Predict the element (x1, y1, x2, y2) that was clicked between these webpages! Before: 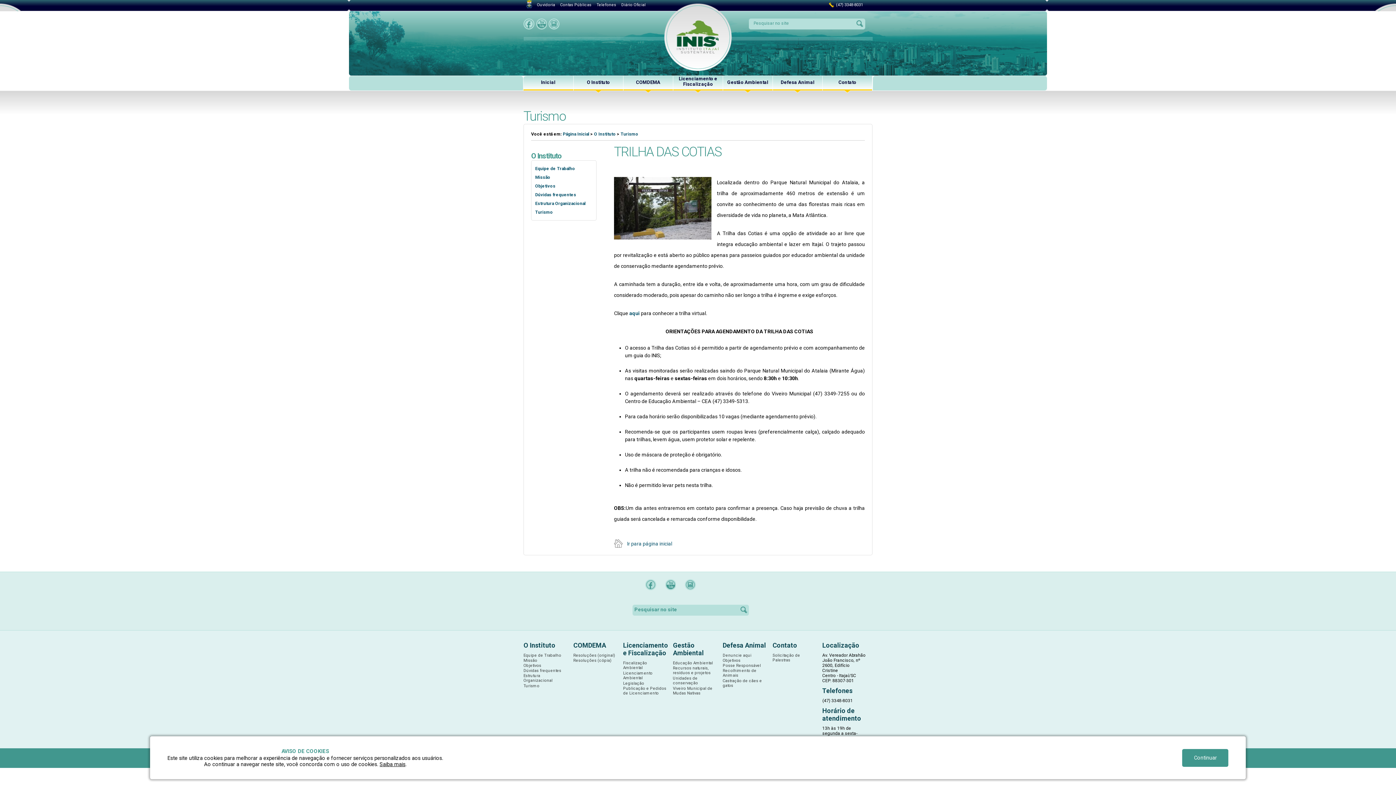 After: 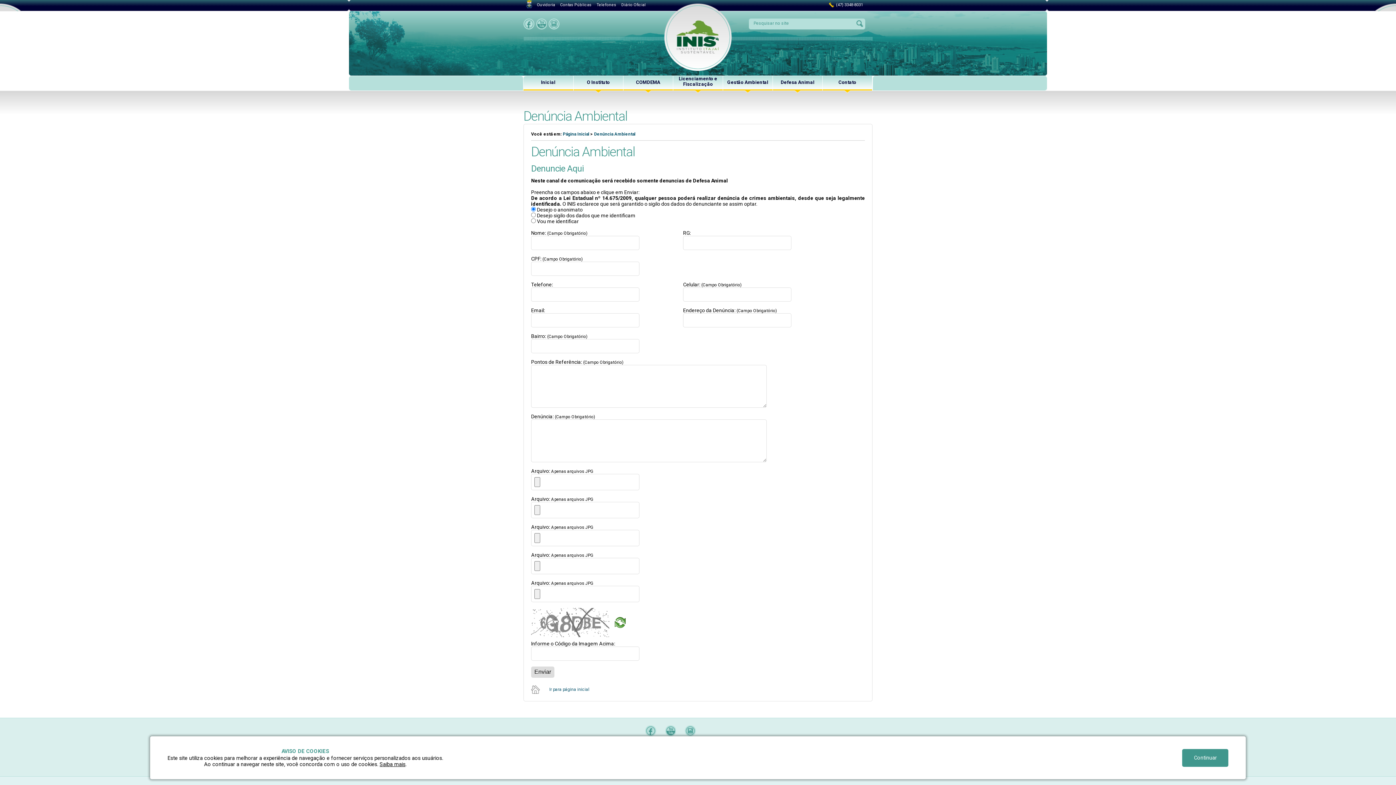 Action: label: Denuncie aqui bbox: (722, 653, 751, 658)